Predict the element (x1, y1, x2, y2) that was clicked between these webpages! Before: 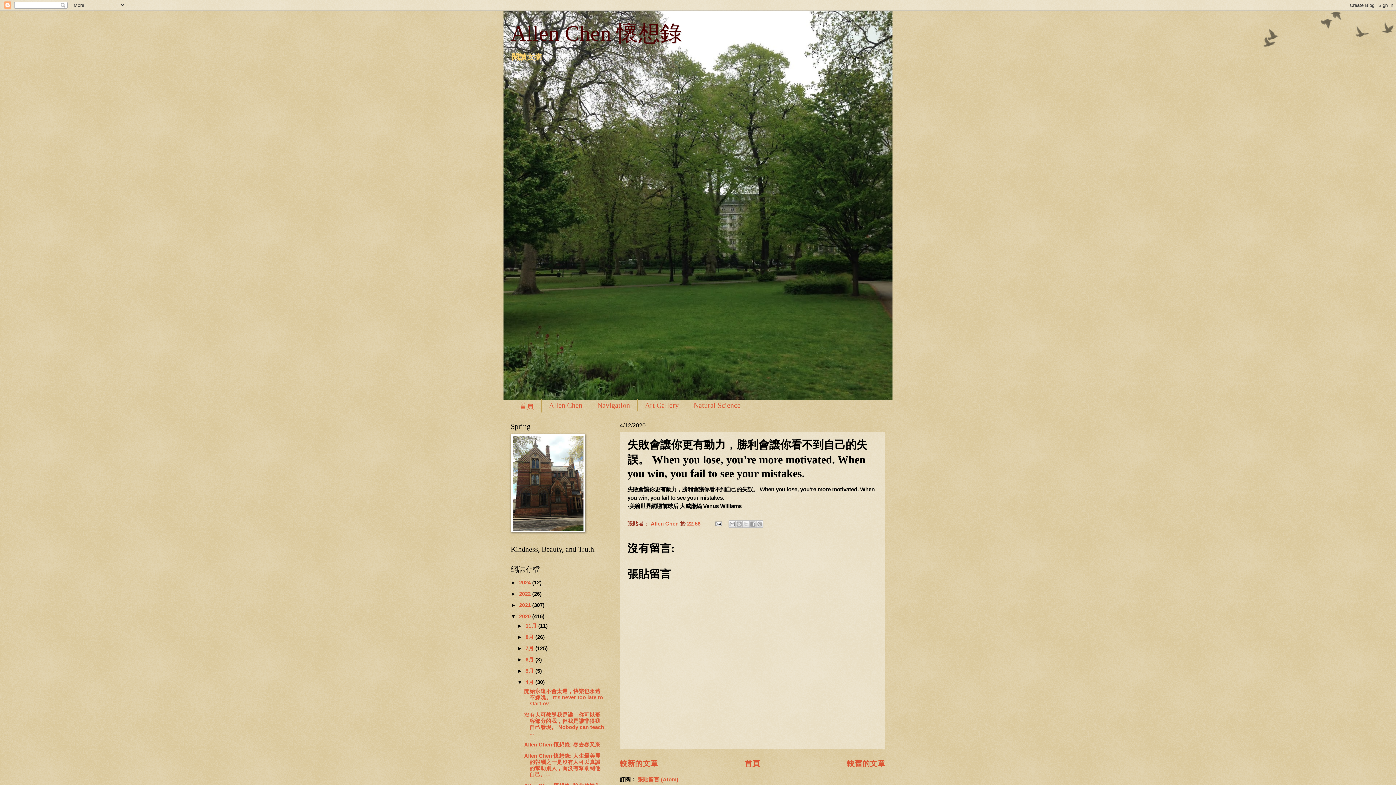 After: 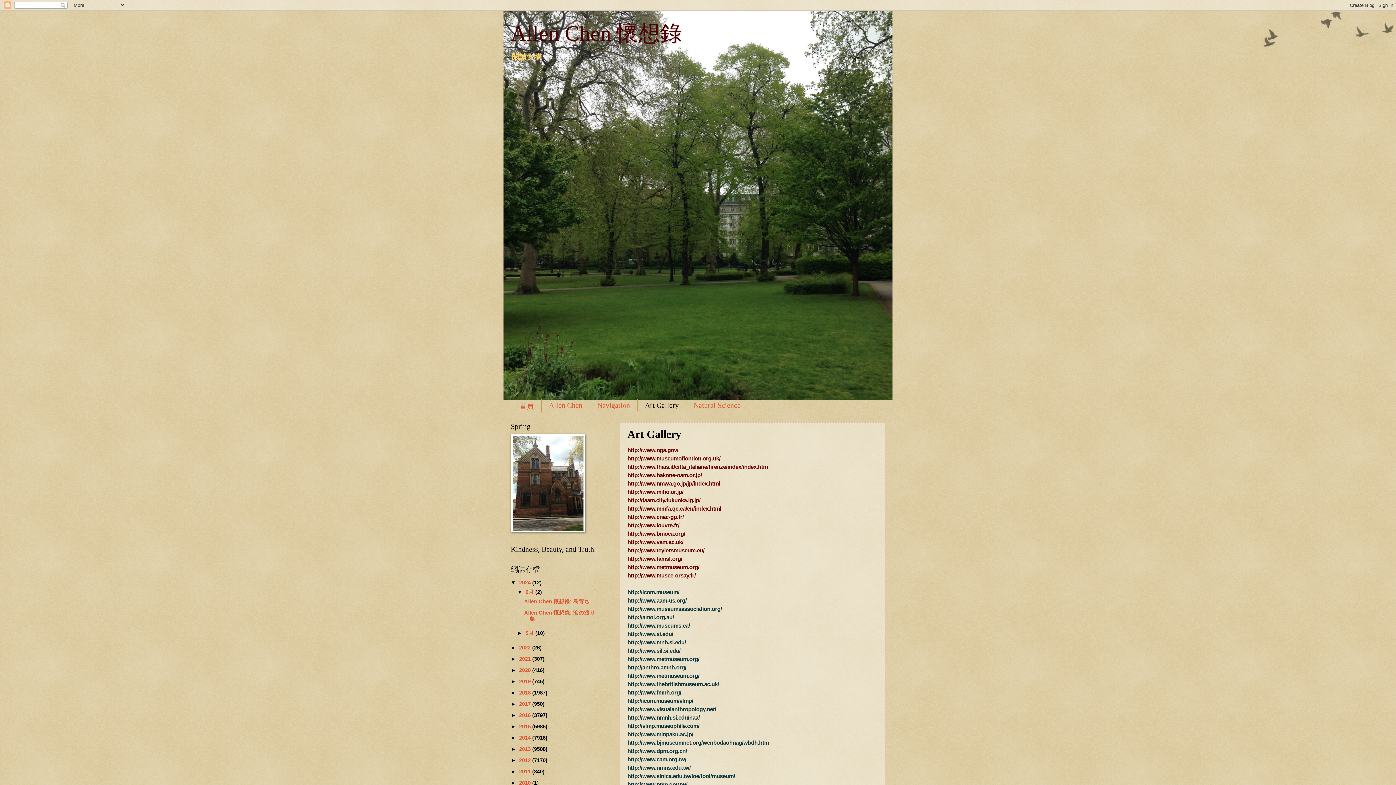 Action: label: Art Gallery bbox: (637, 399, 686, 411)